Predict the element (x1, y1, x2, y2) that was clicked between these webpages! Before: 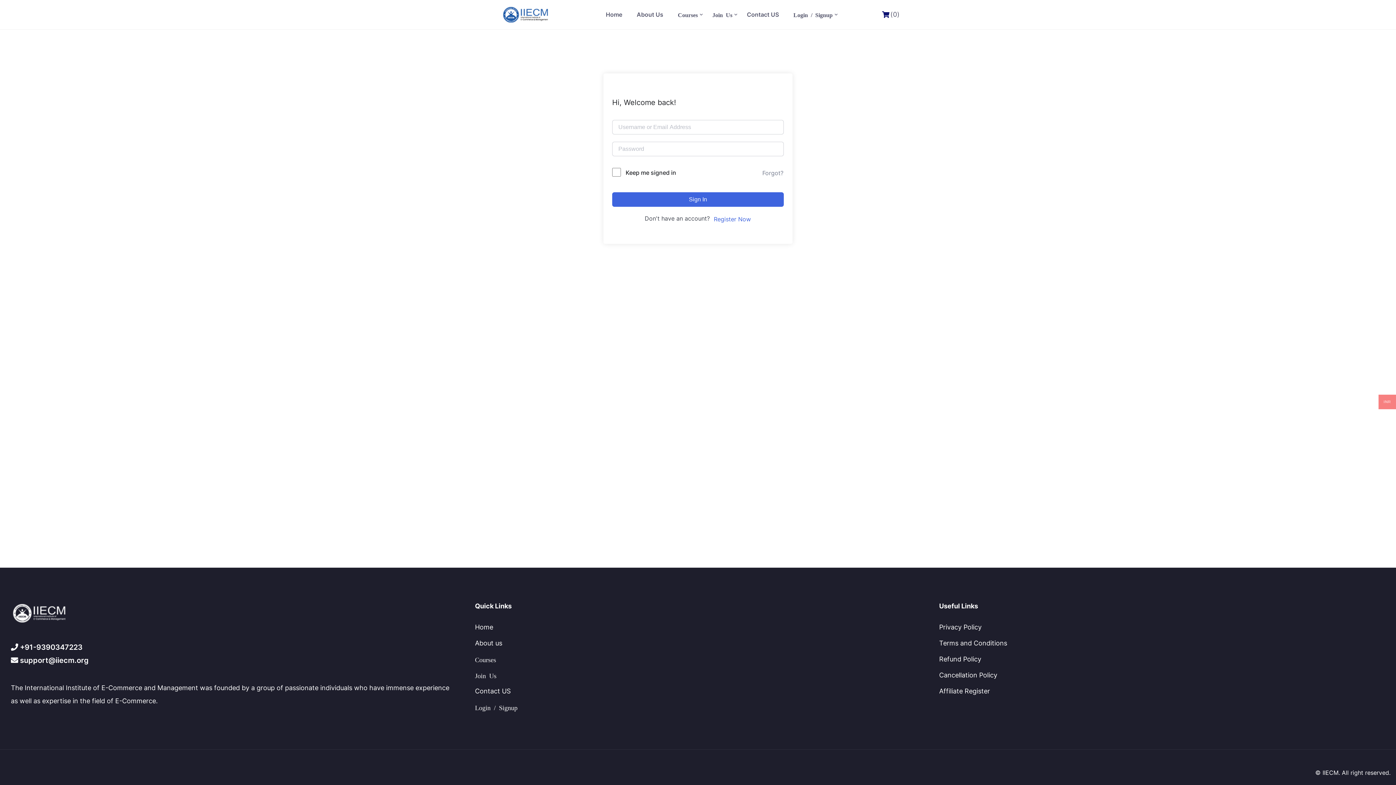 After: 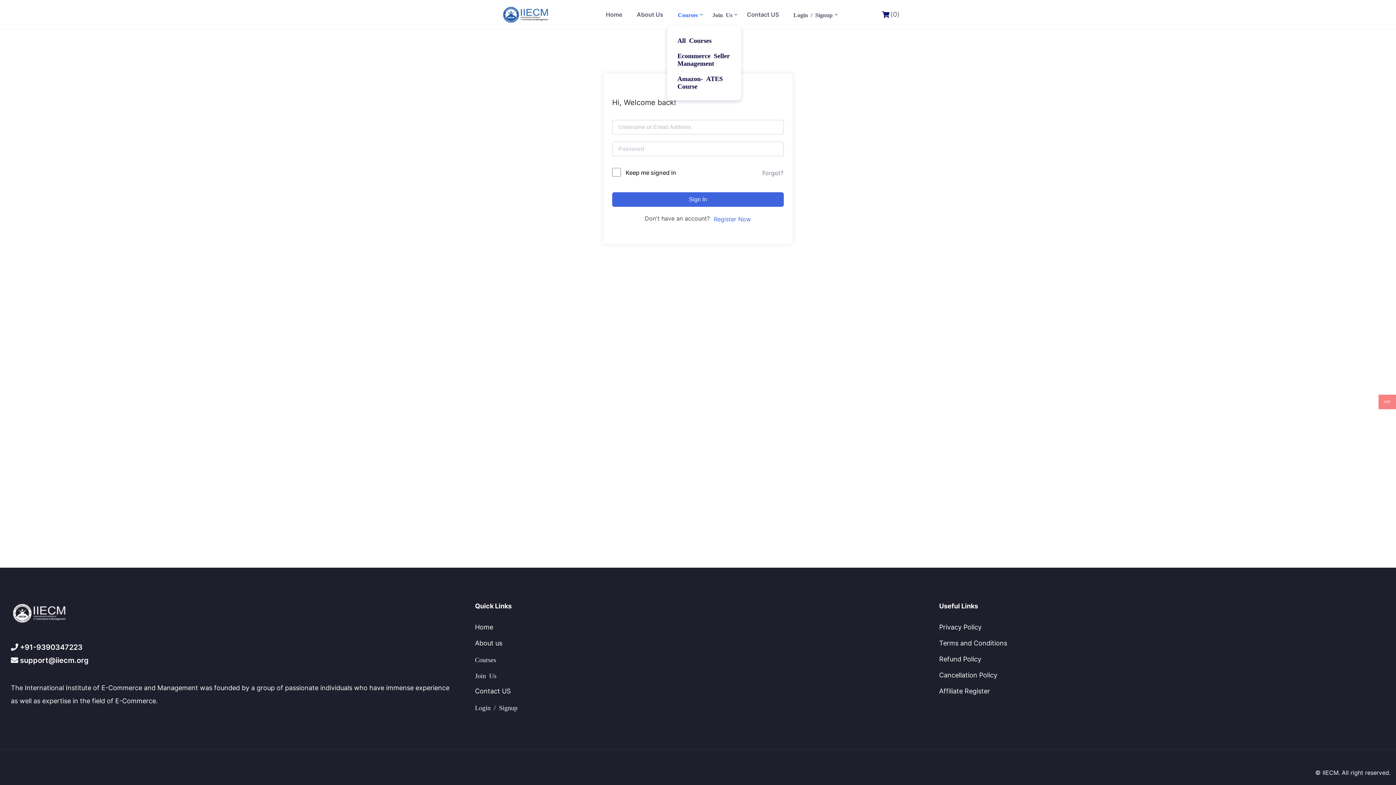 Action: bbox: (676, 9, 699, 19) label: Courses